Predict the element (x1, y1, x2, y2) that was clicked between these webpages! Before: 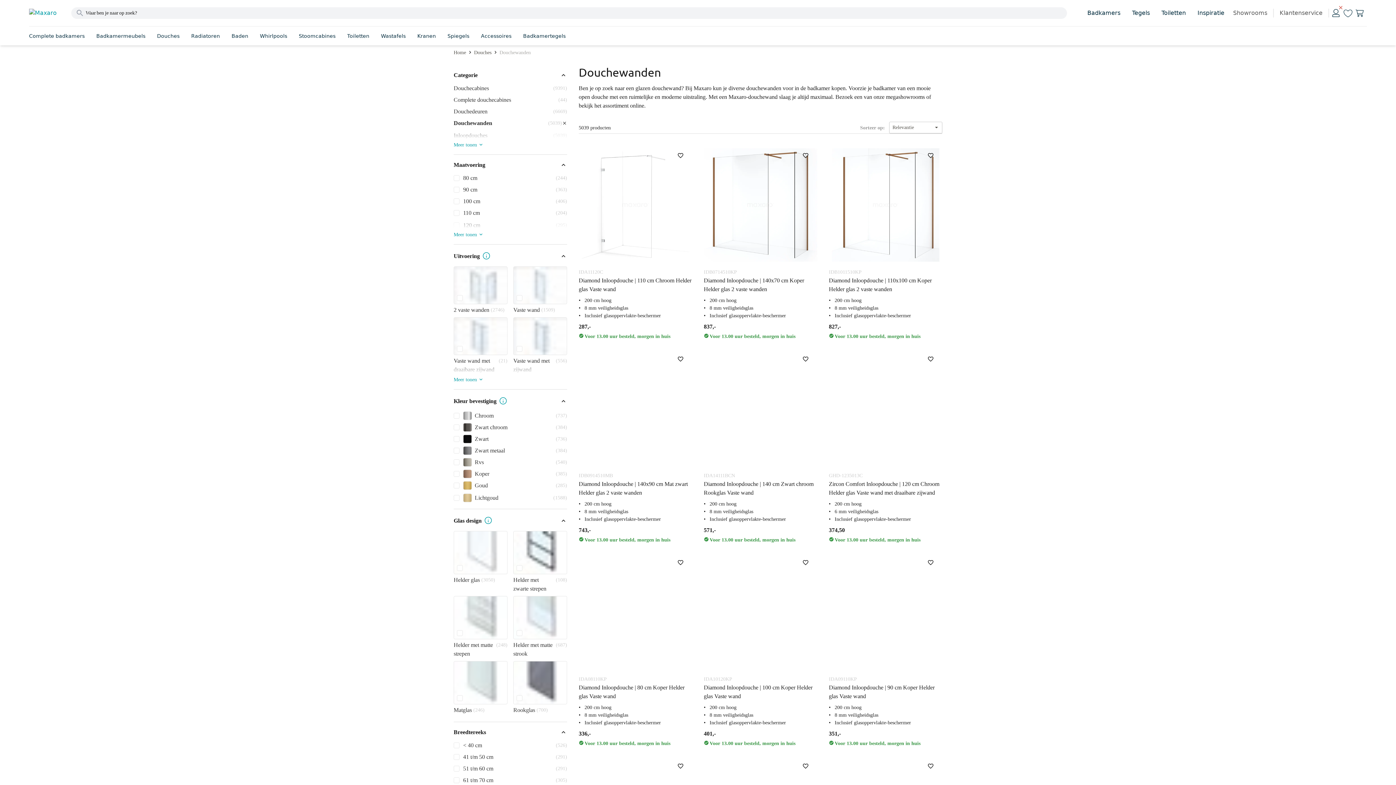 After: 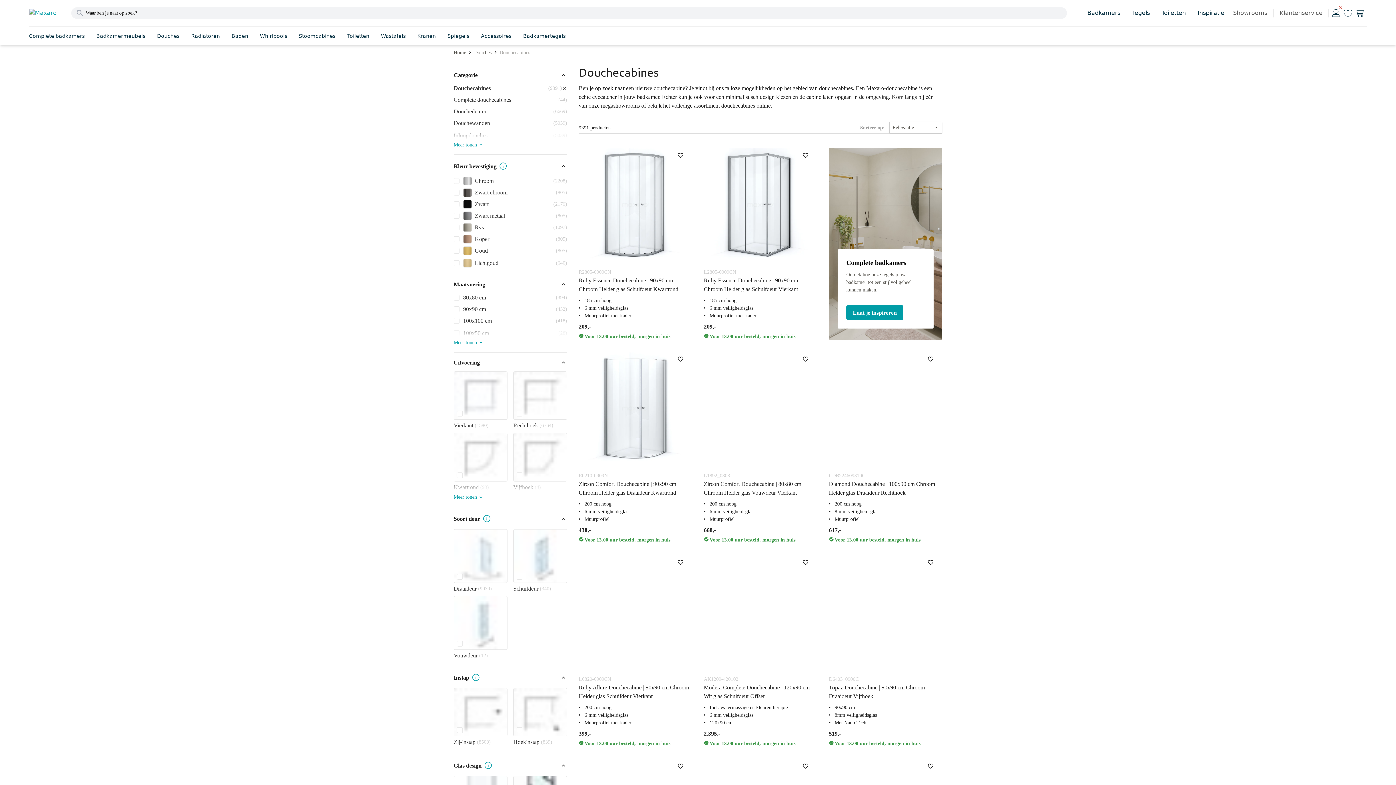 Action: label: Douchecabines
(9391) bbox: (453, 84, 567, 92)